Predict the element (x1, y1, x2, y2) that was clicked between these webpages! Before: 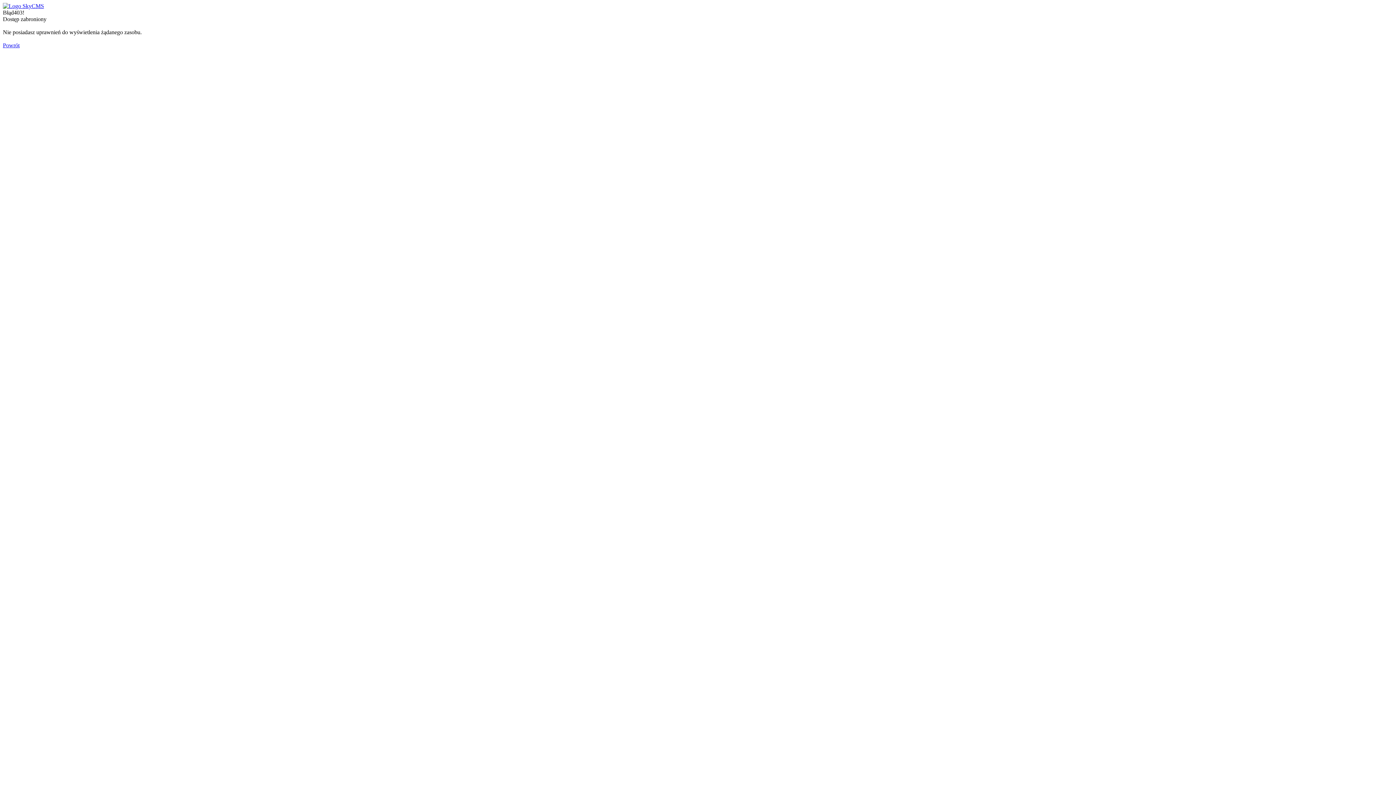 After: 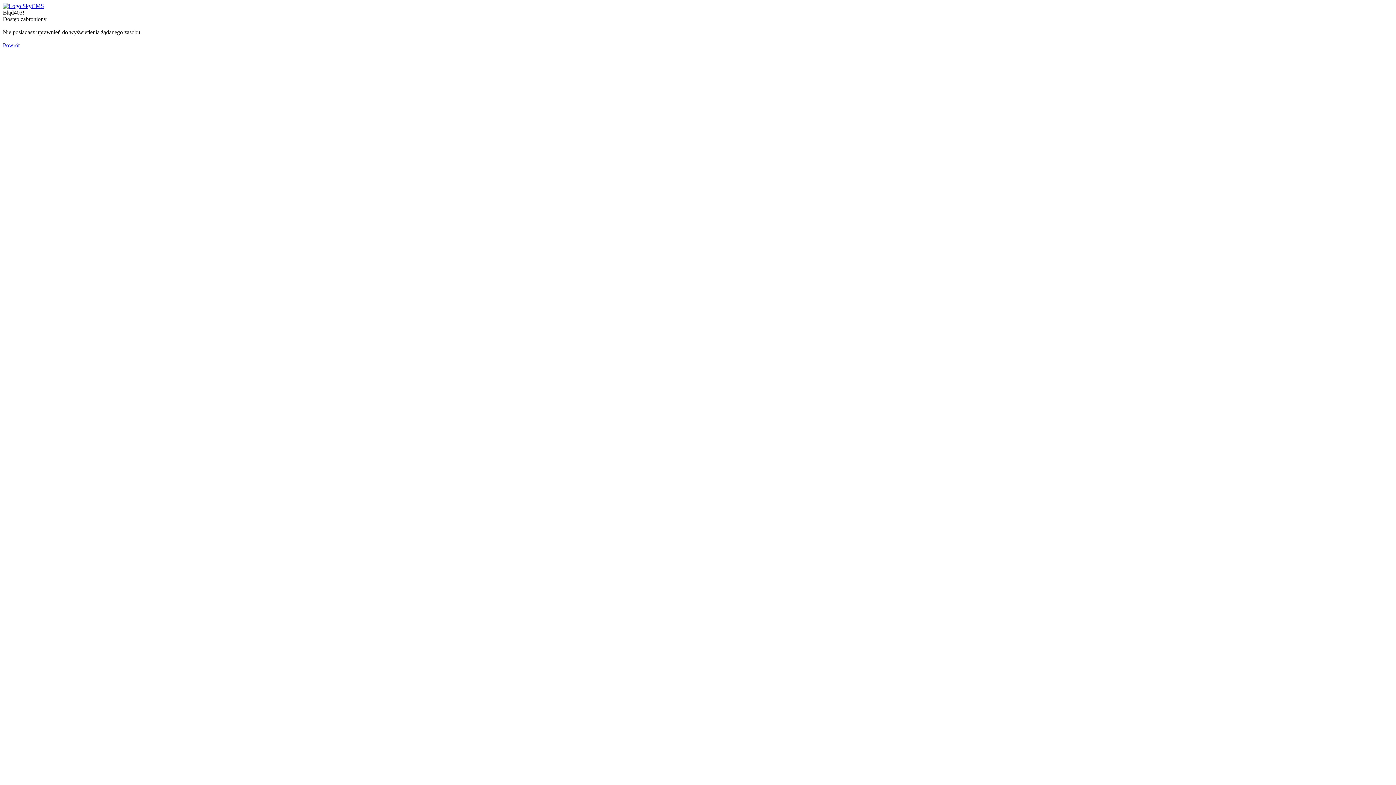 Action: bbox: (2, 2, 44, 9)